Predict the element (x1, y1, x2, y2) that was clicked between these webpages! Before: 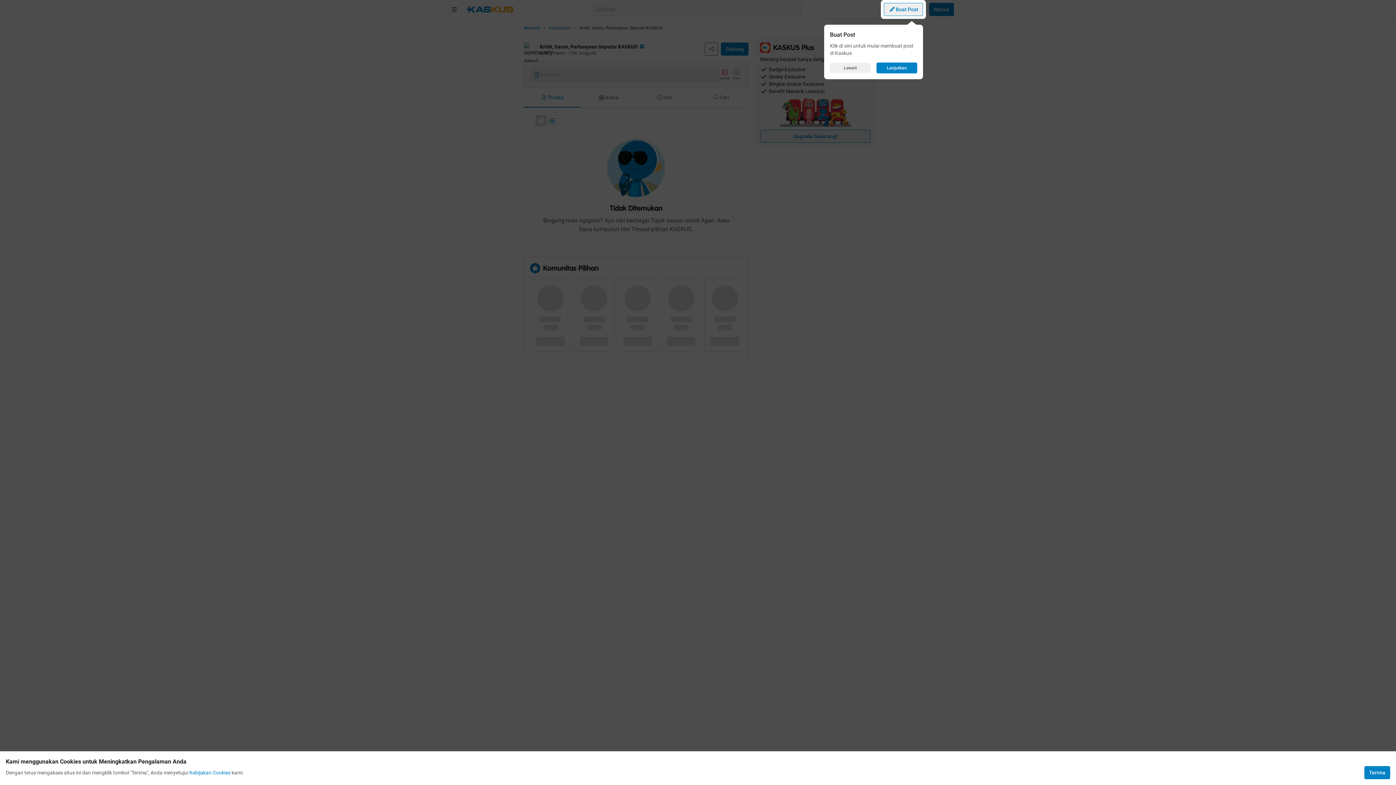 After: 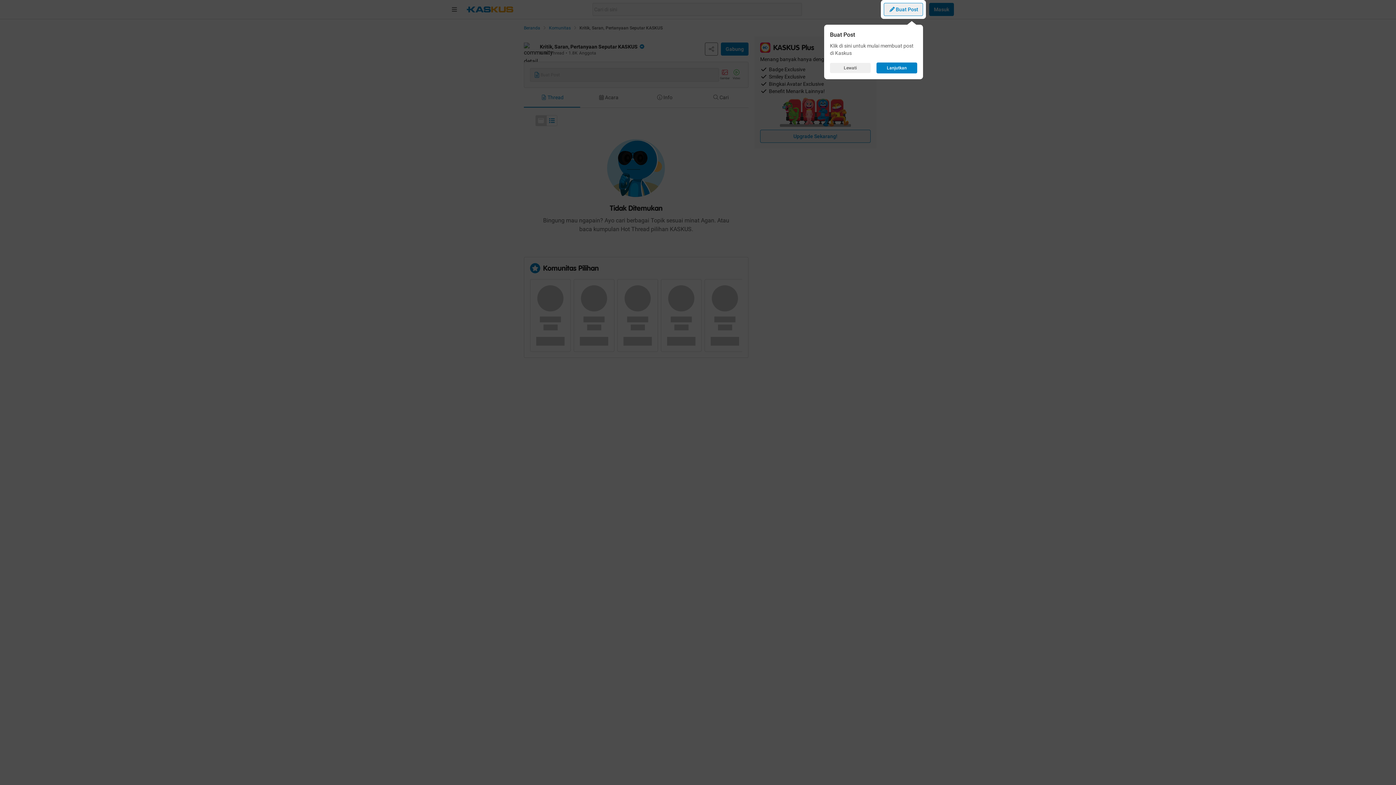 Action: label: Terima bbox: (1364, 766, 1390, 779)